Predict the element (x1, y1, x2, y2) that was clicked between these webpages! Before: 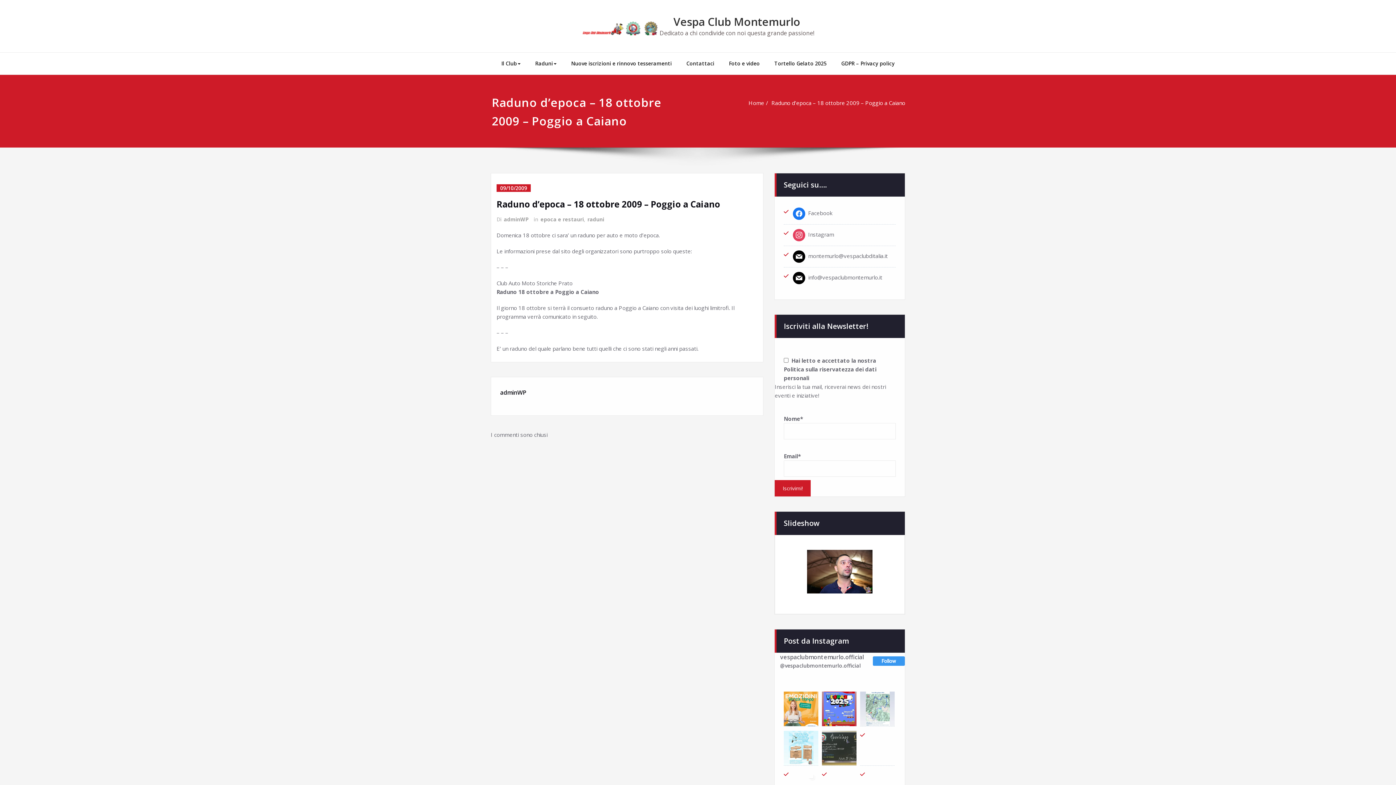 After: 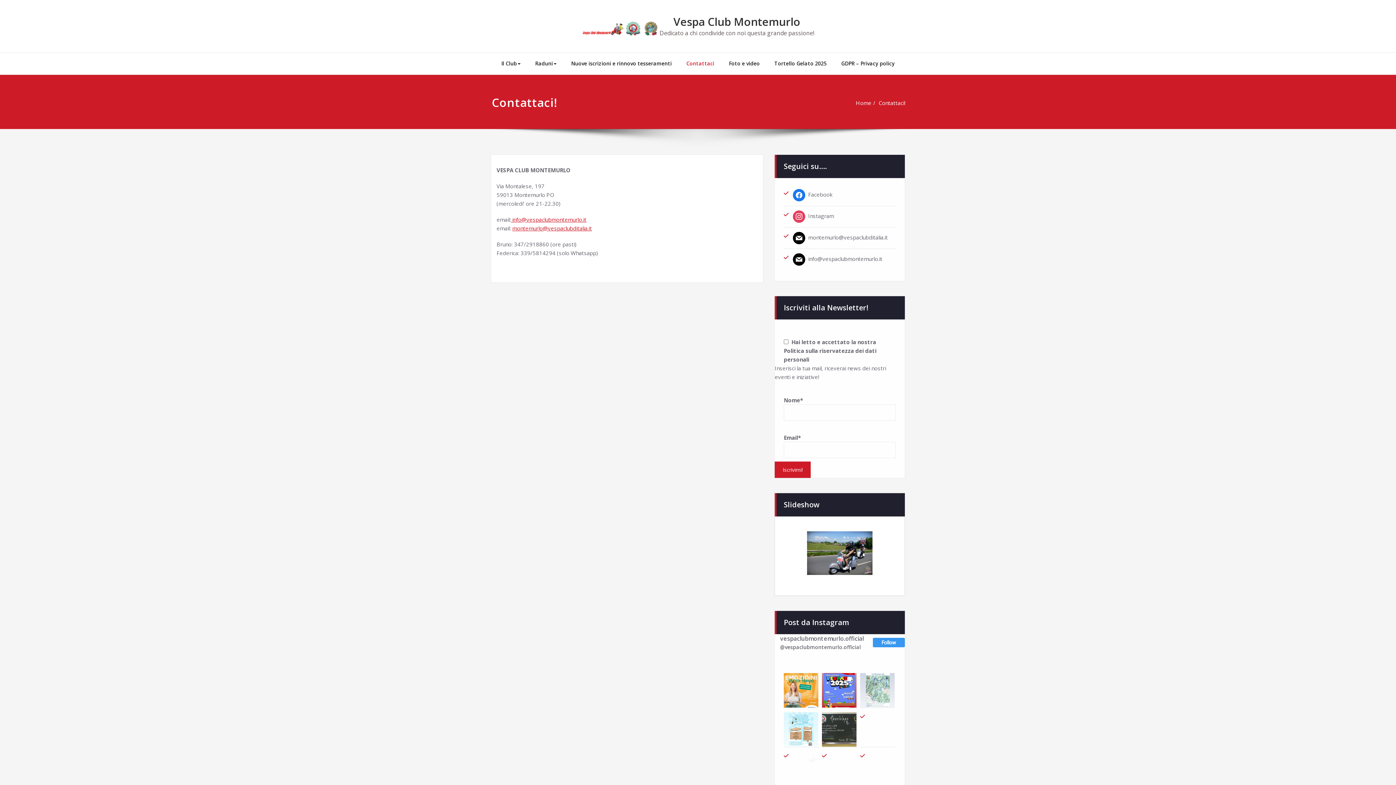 Action: label: Contattaci bbox: (679, 52, 721, 74)